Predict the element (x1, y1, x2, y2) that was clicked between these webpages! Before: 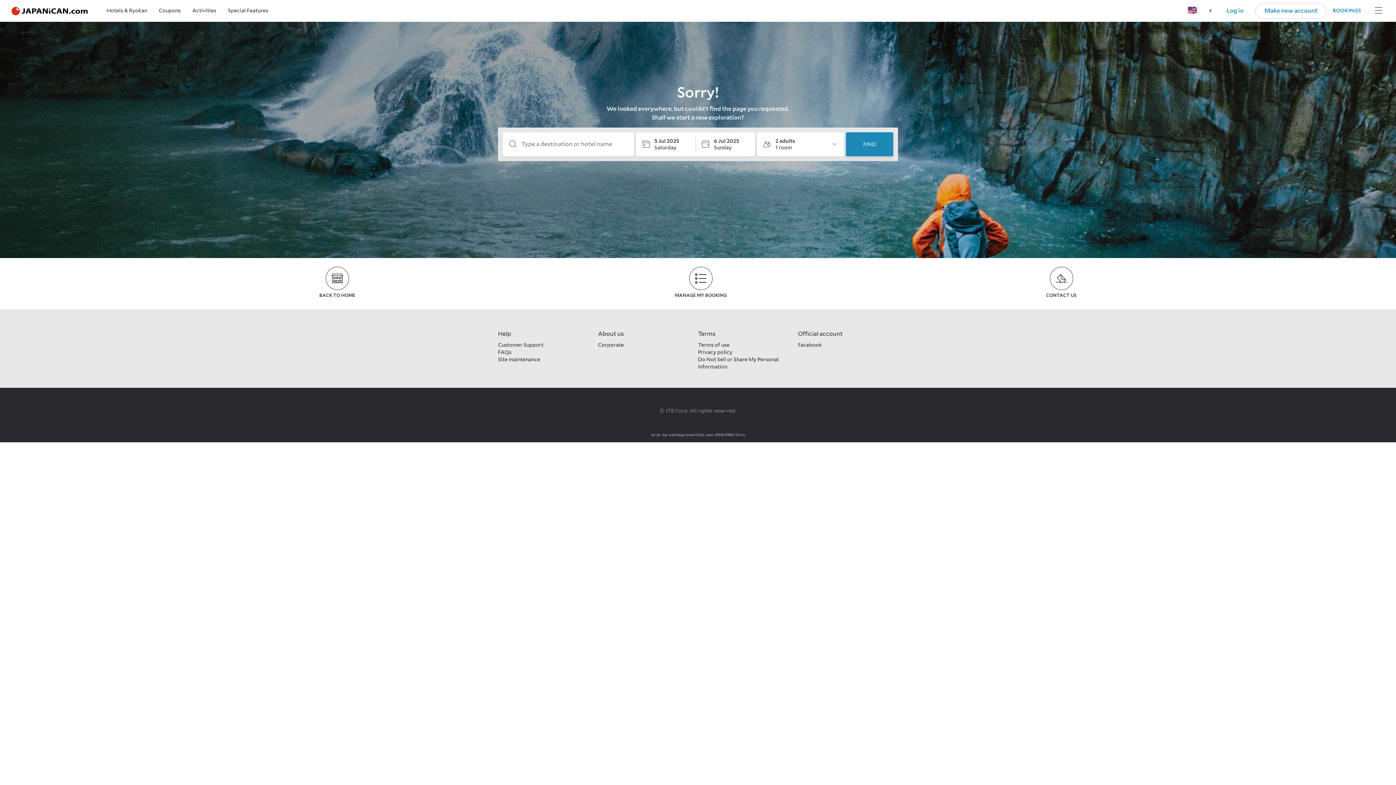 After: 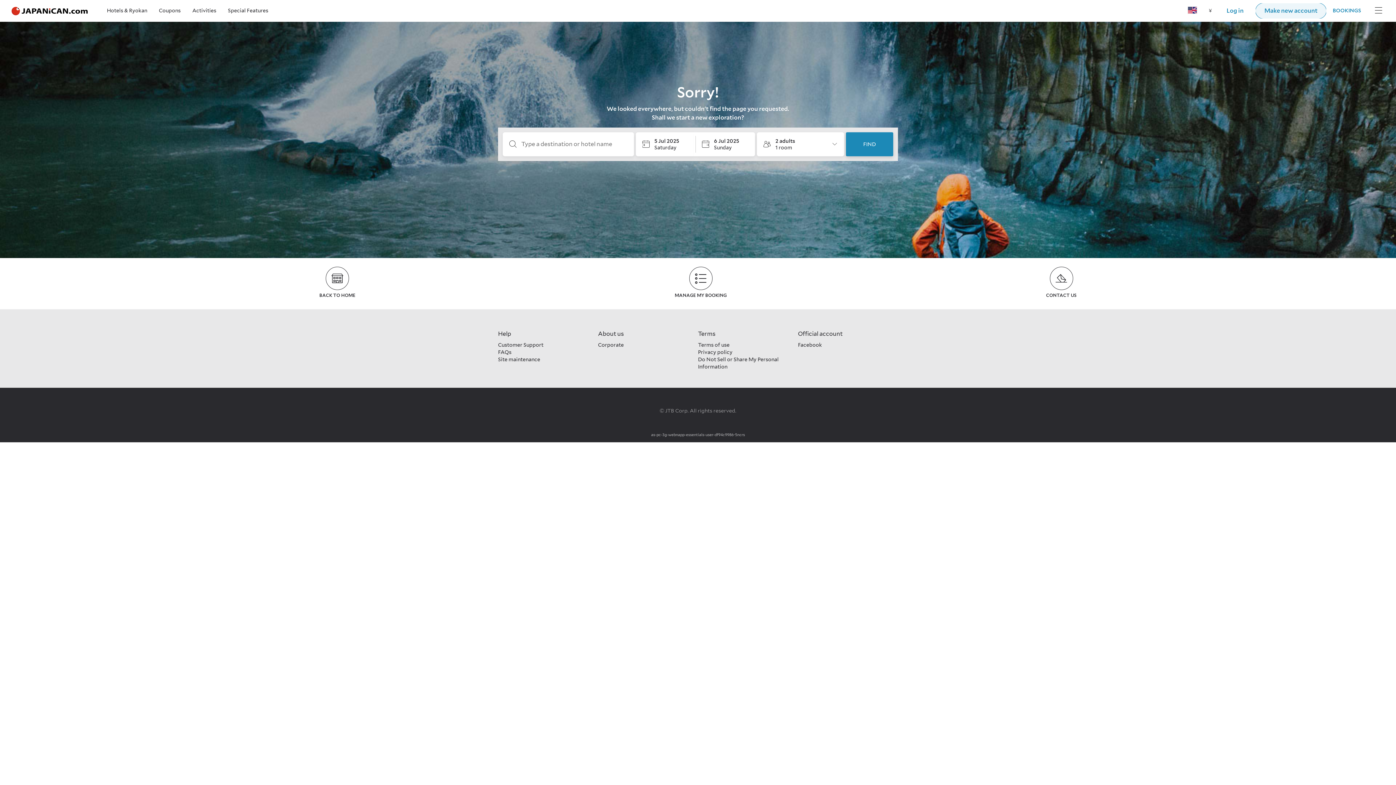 Action: label: Make new account bbox: (1255, 2, 1326, 18)